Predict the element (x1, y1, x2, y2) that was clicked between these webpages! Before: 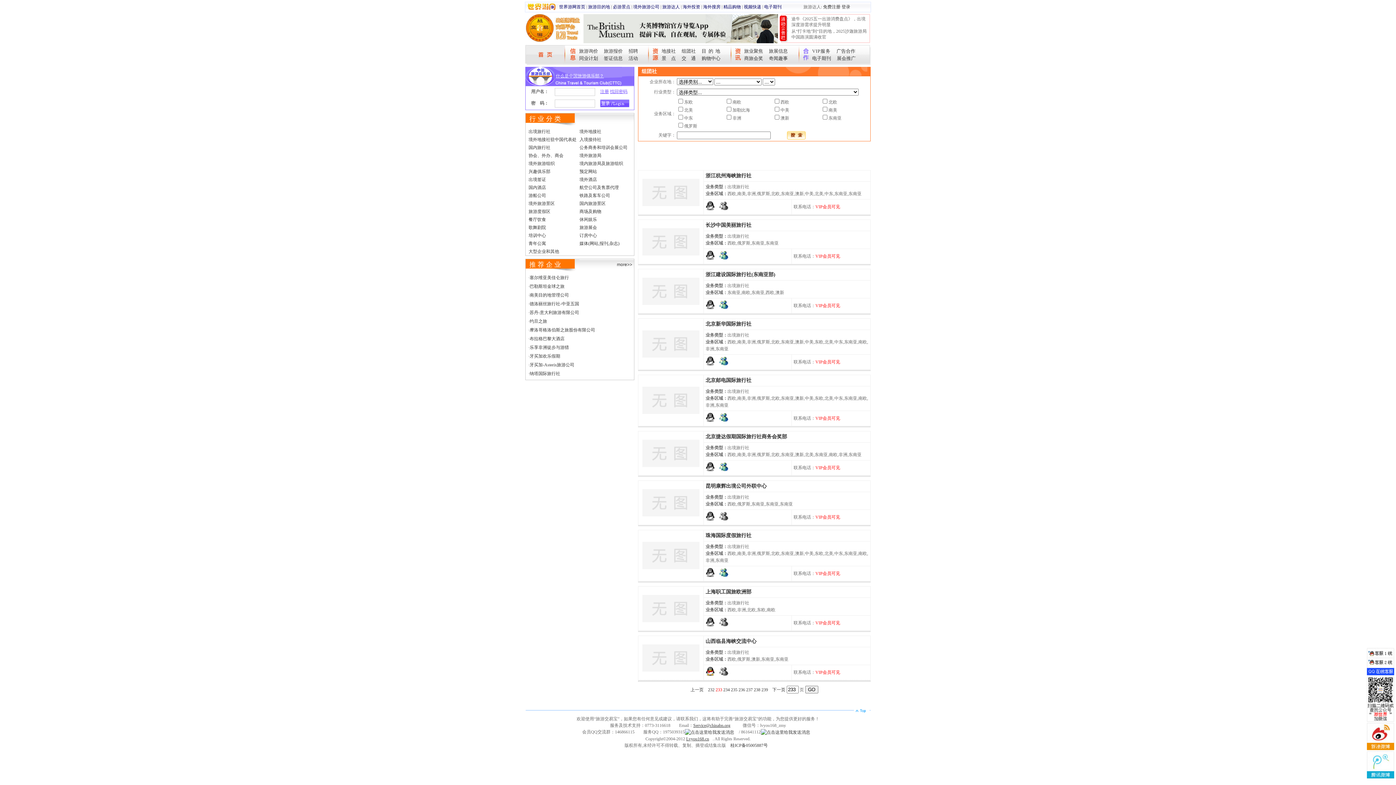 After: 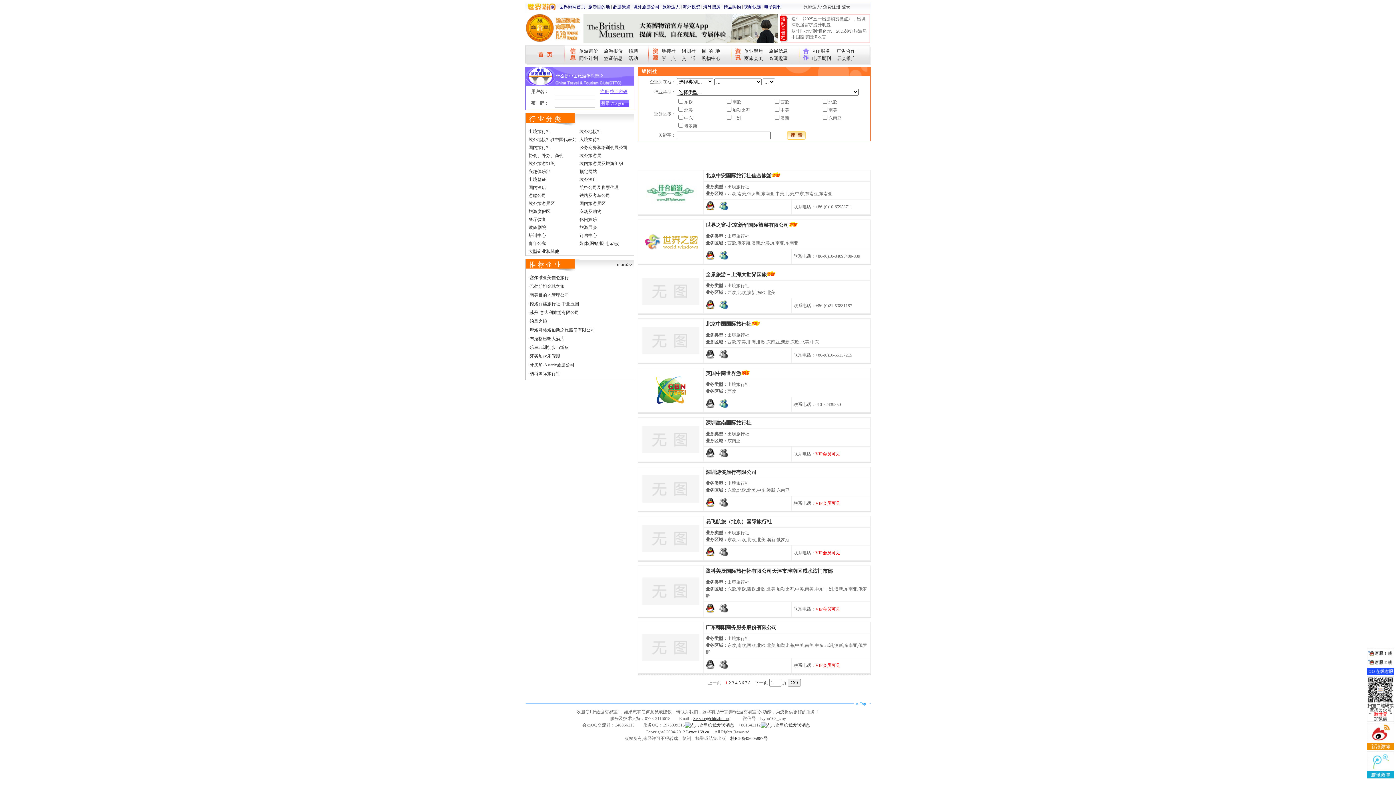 Action: bbox: (681, 48, 696, 53) label: 组团社